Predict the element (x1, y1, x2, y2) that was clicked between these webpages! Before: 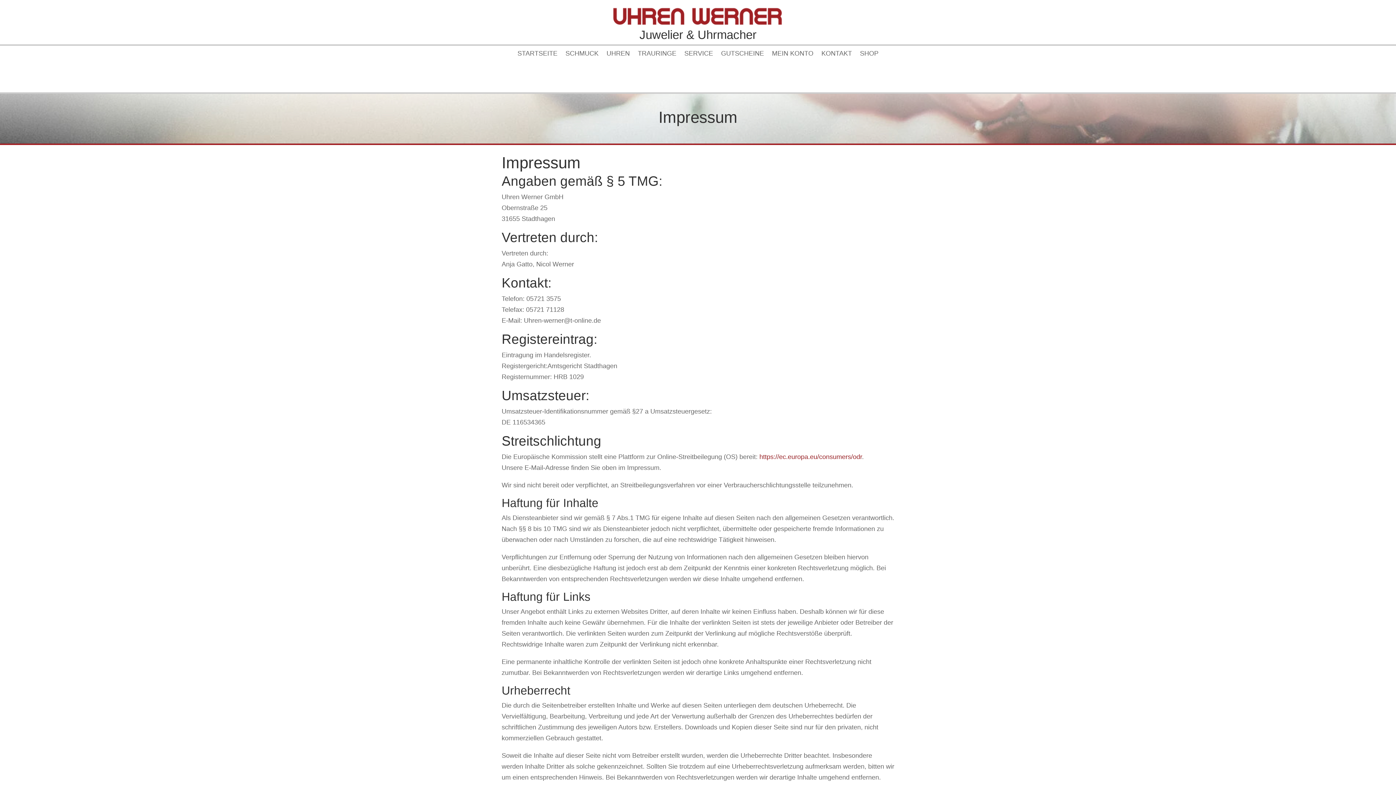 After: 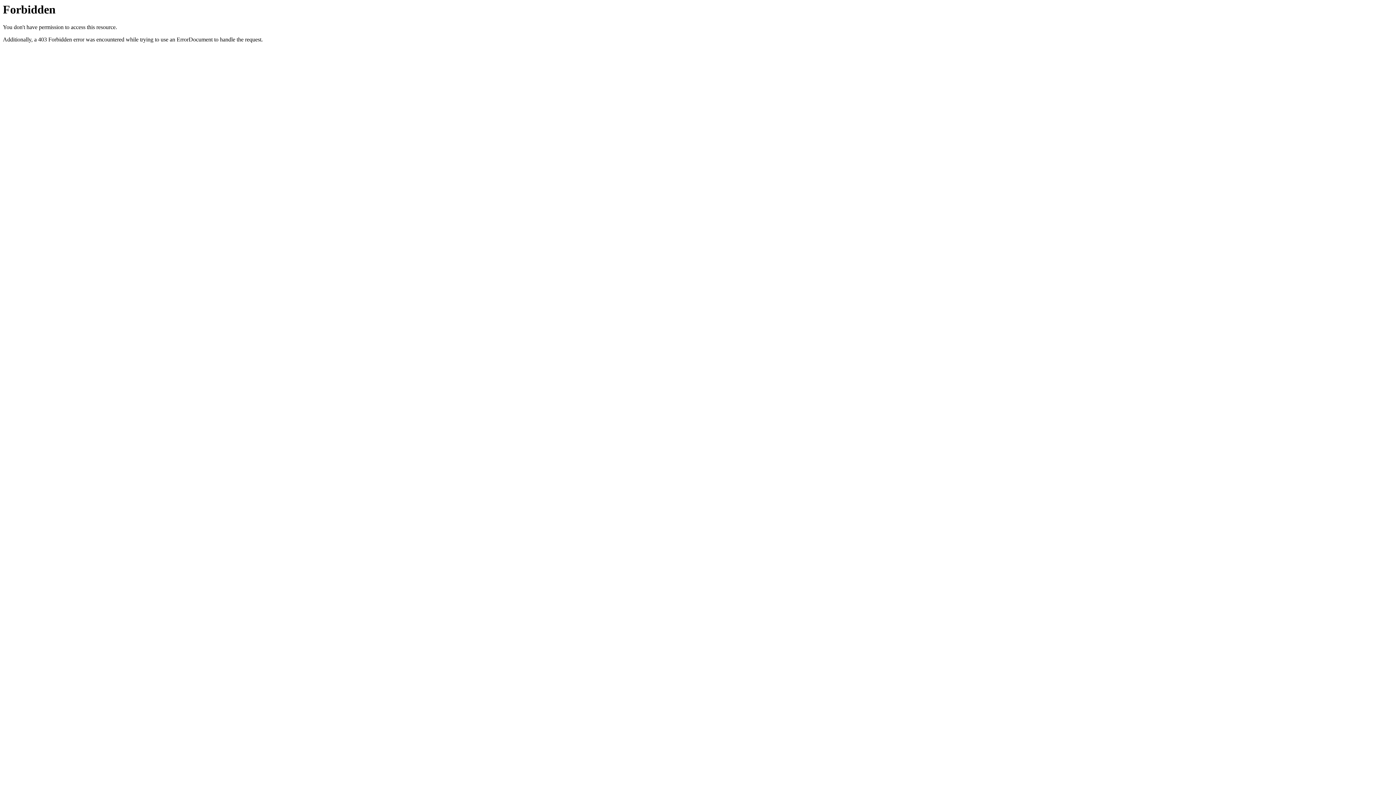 Action: bbox: (860, 50, 878, 58) label: SHOP